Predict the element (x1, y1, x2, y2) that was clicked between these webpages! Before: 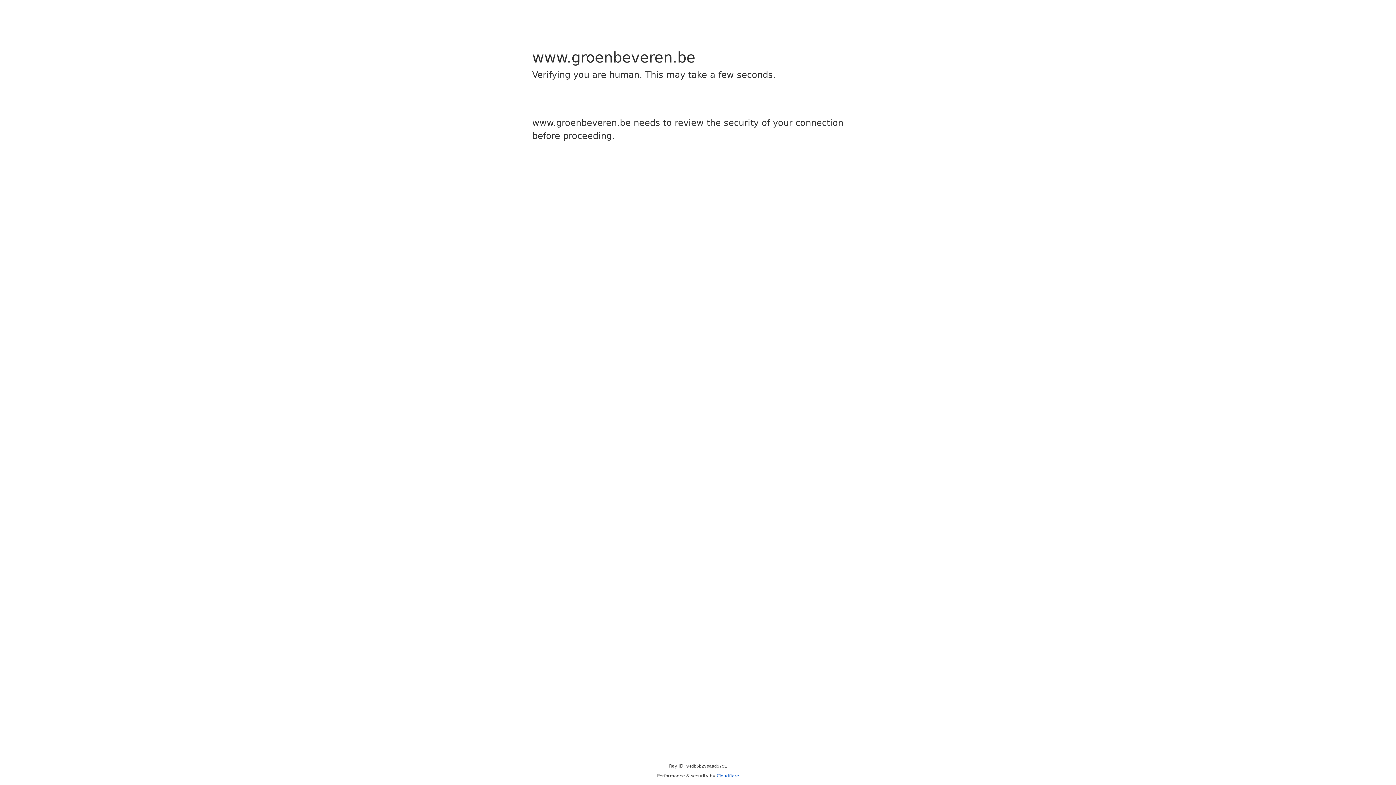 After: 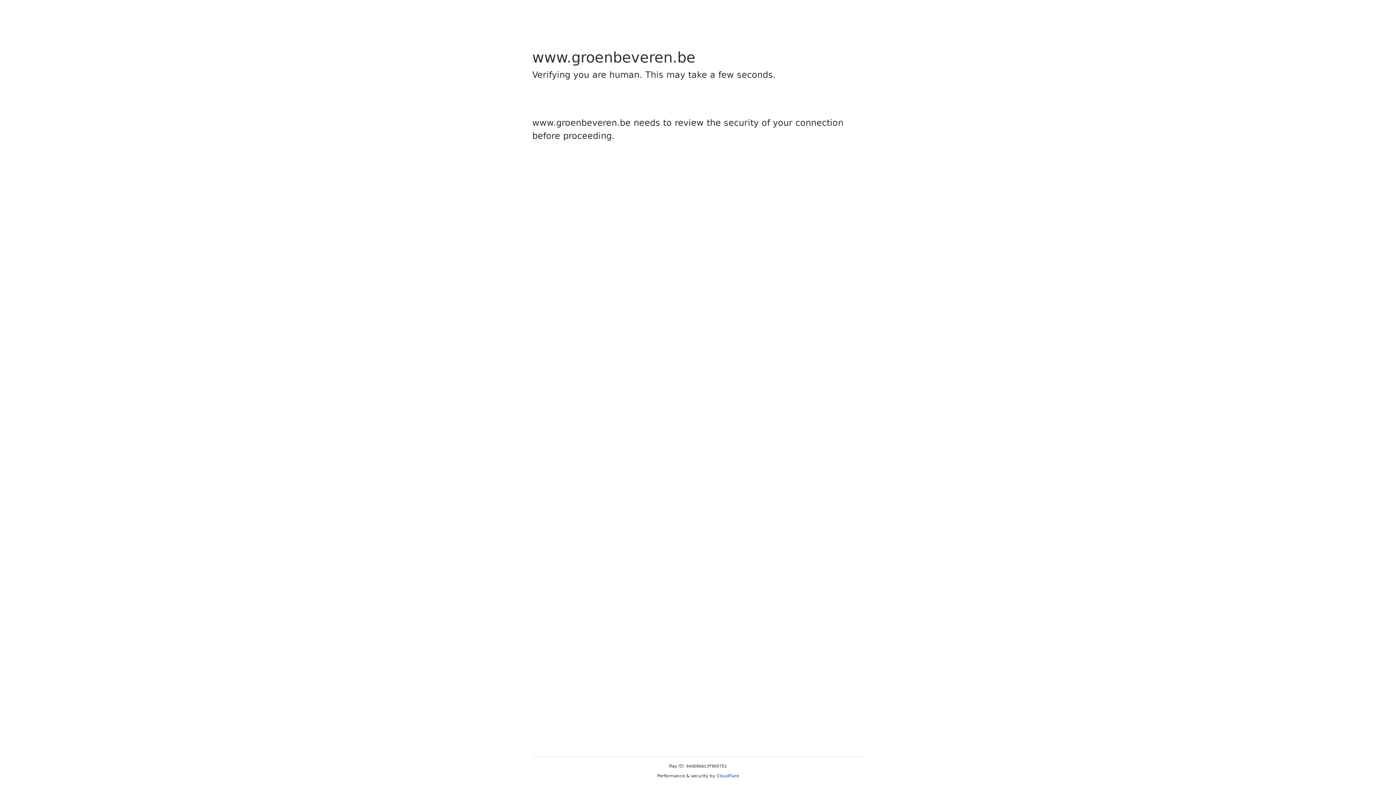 Action: bbox: (716, 773, 739, 778) label: Cloudflare